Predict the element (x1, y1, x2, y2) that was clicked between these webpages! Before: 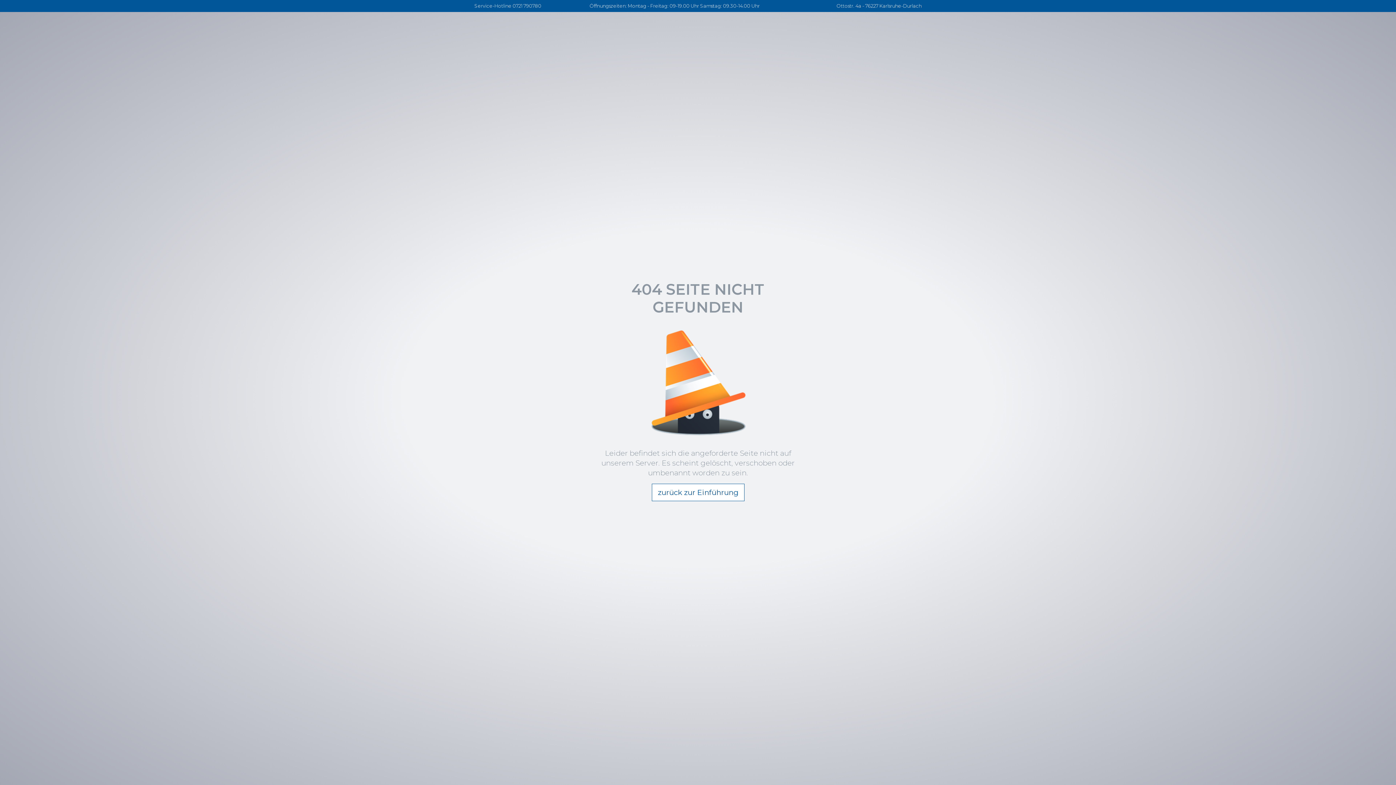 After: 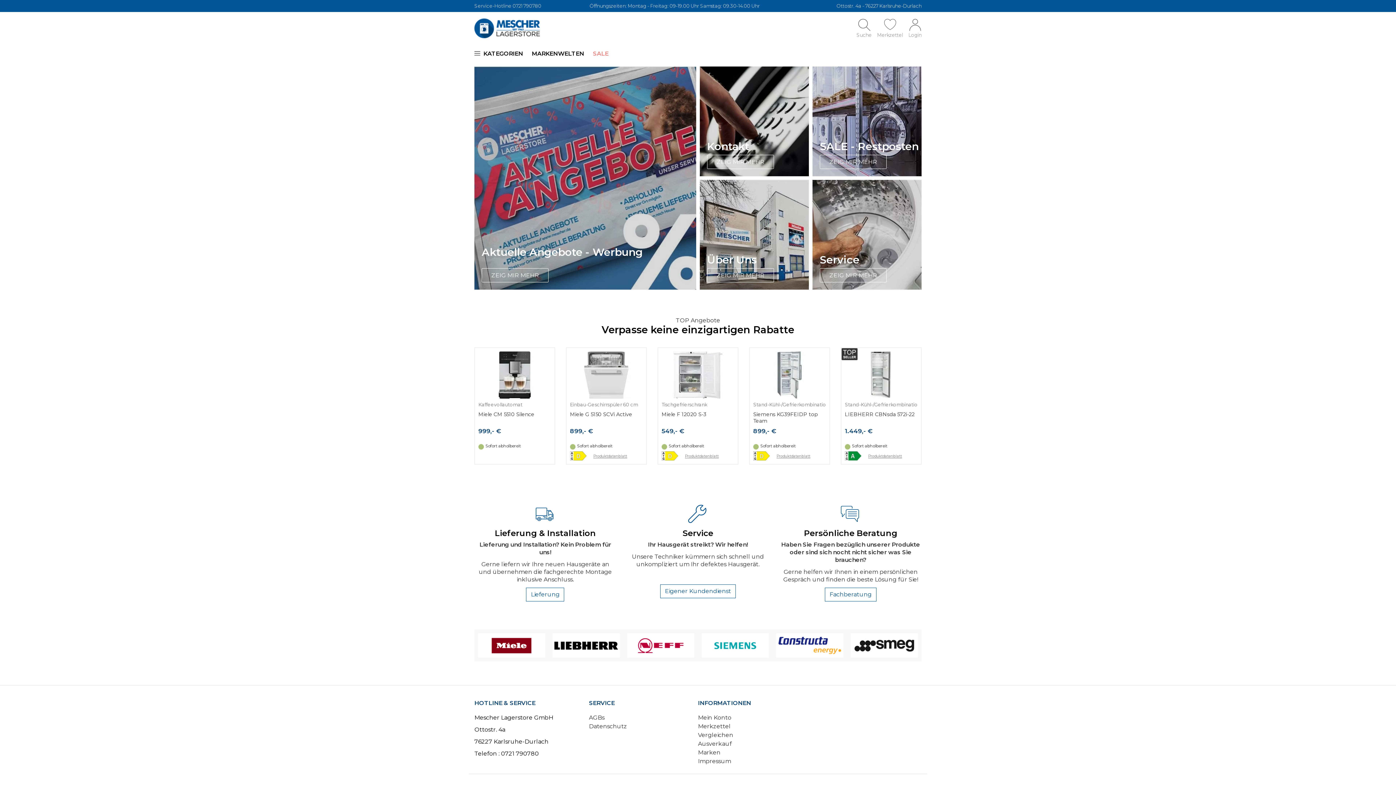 Action: bbox: (651, 483, 744, 501) label: zurück zur Einführung